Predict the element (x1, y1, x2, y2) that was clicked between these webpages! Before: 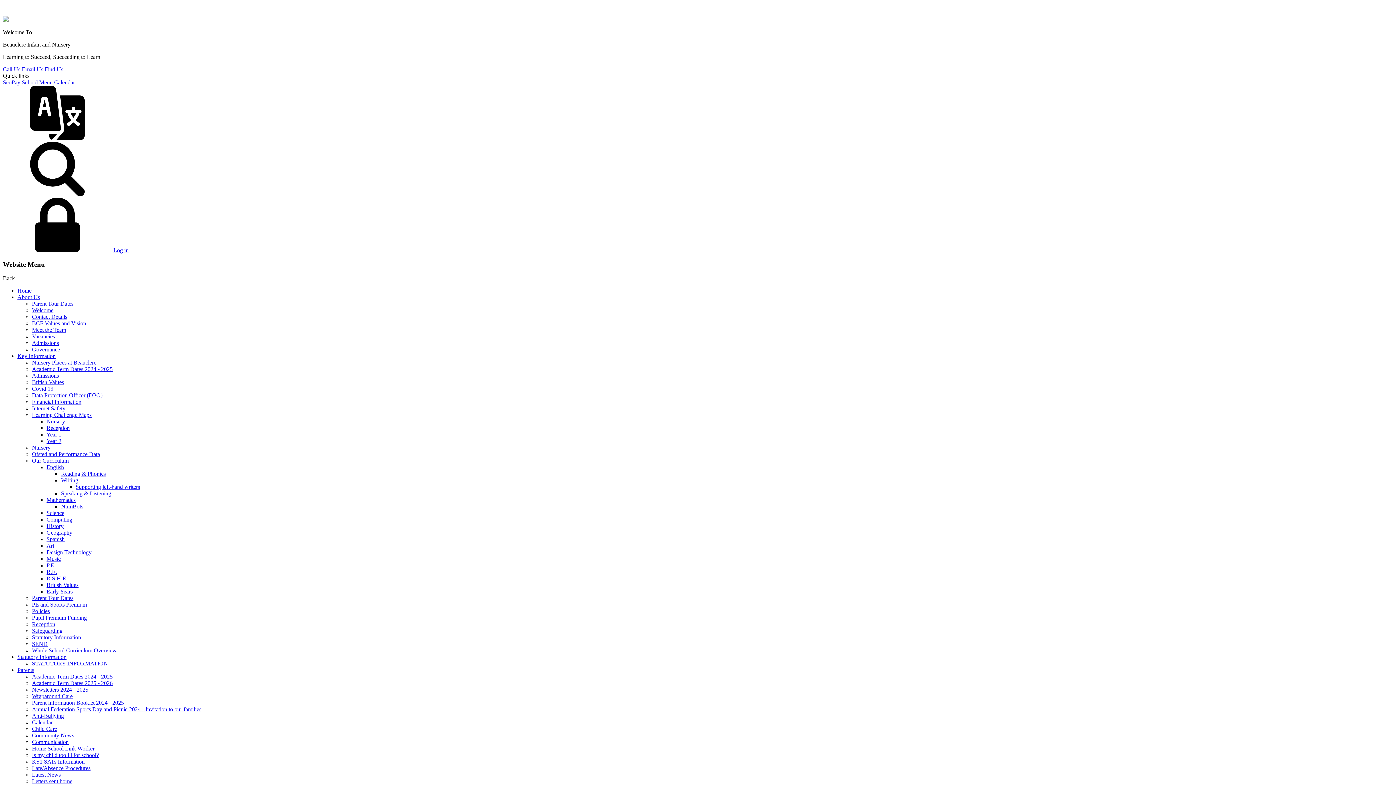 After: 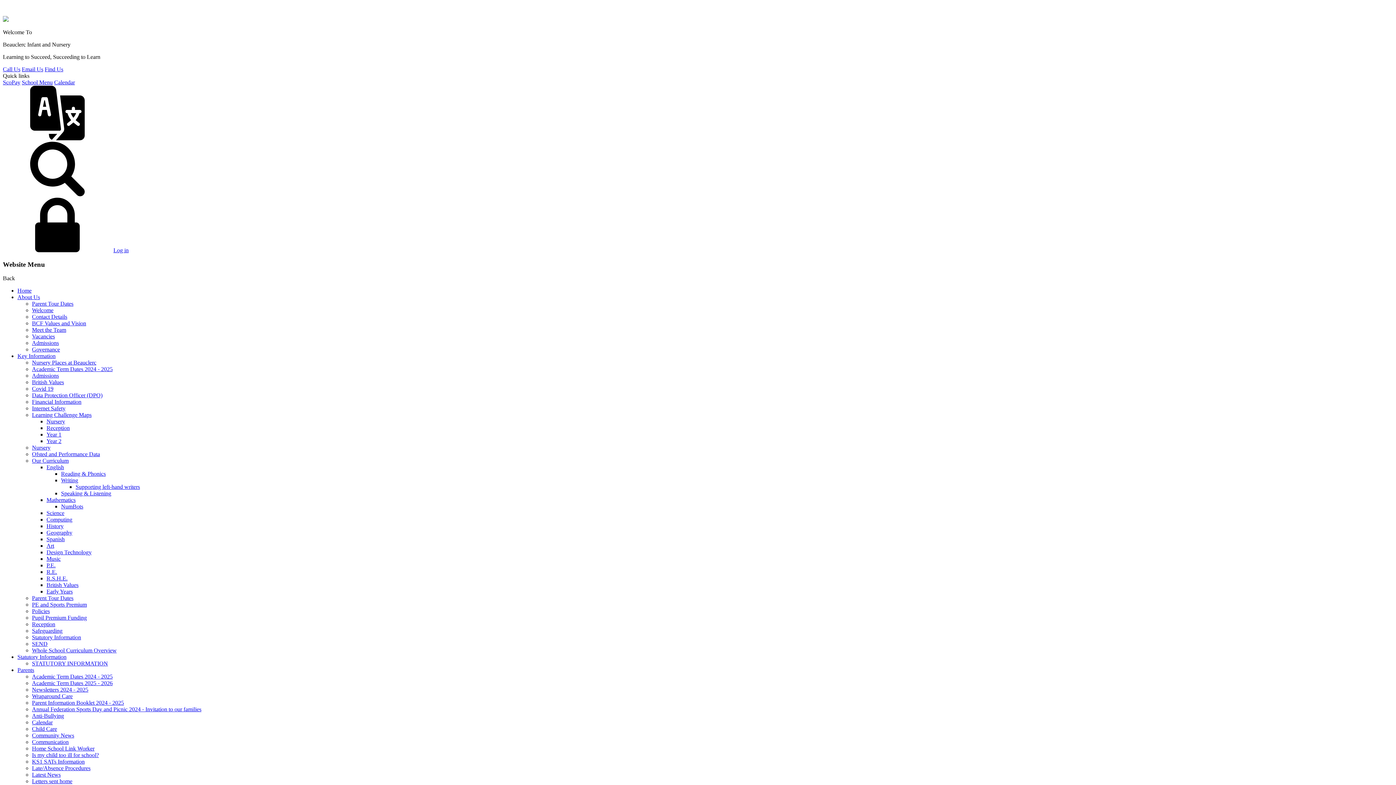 Action: bbox: (46, 418, 65, 424) label: Nursery